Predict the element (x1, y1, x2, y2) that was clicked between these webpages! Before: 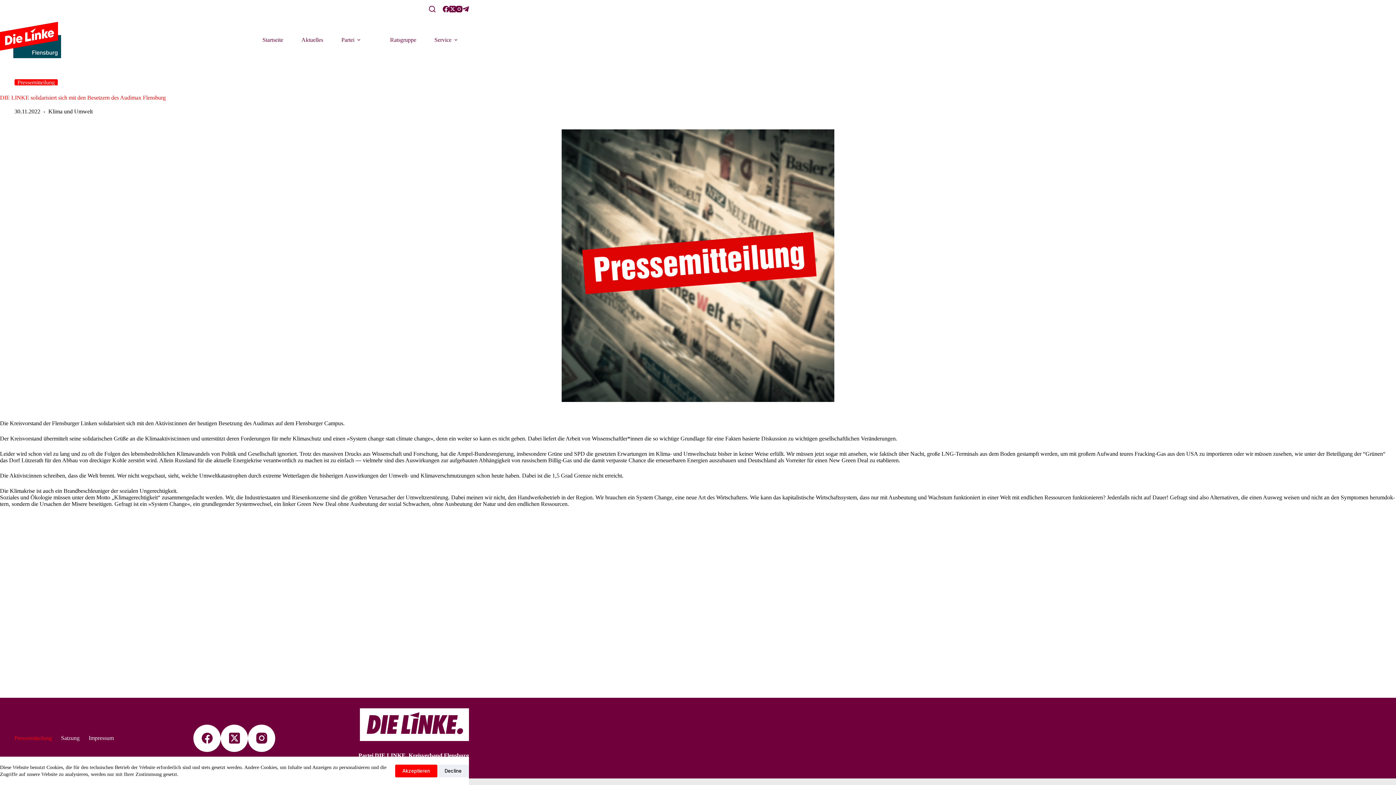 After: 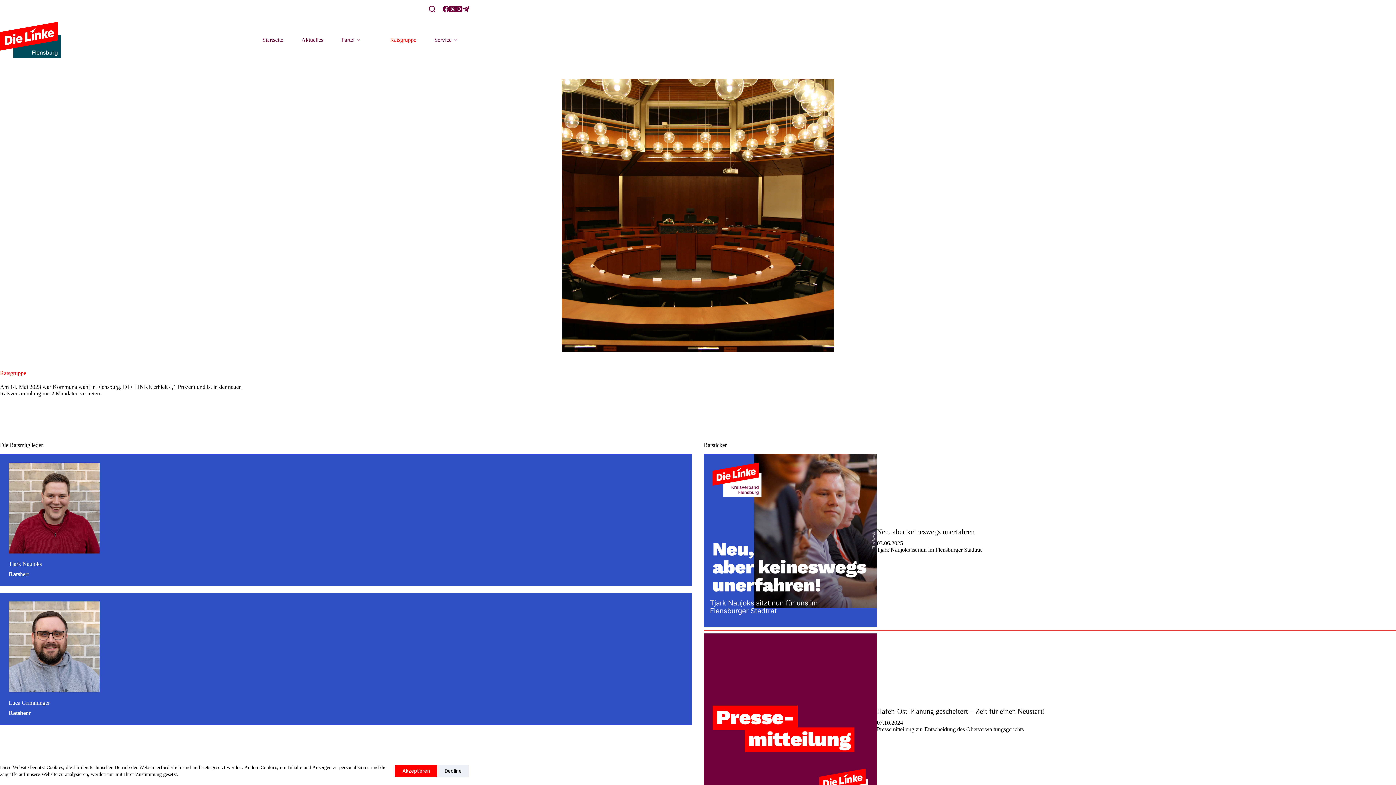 Action: bbox: (381, 26, 425, 53) label: Rats­gruppe